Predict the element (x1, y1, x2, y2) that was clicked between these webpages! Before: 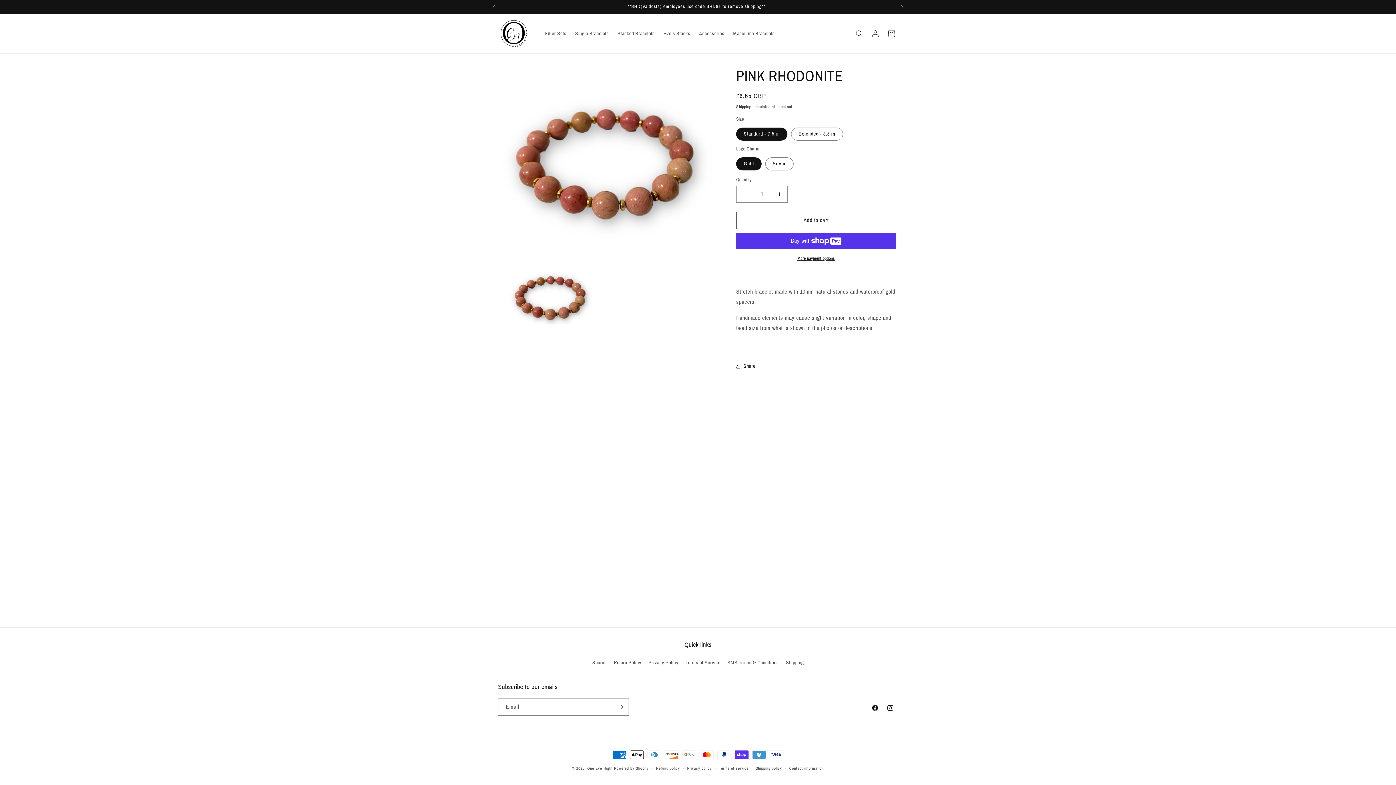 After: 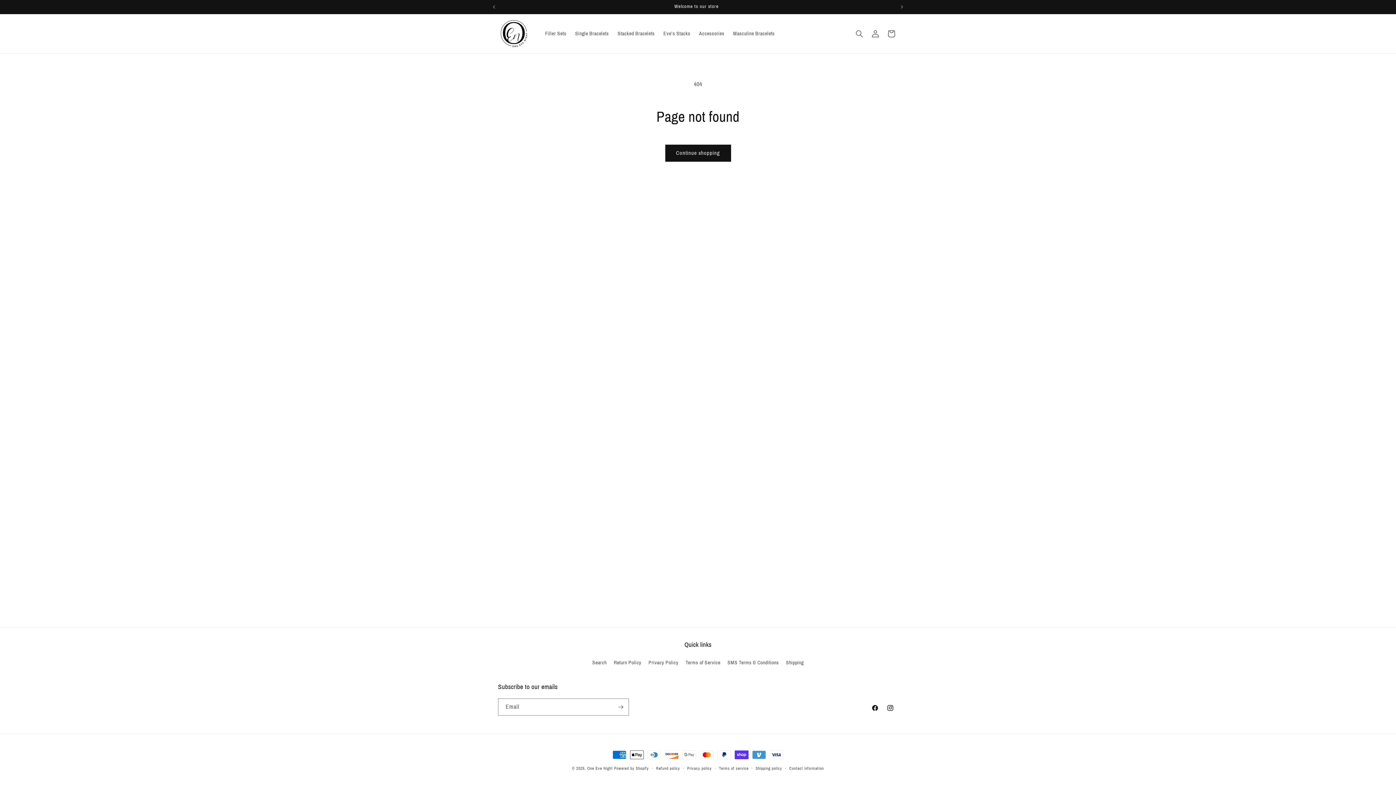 Action: label: Facebook bbox: (867, 700, 882, 716)